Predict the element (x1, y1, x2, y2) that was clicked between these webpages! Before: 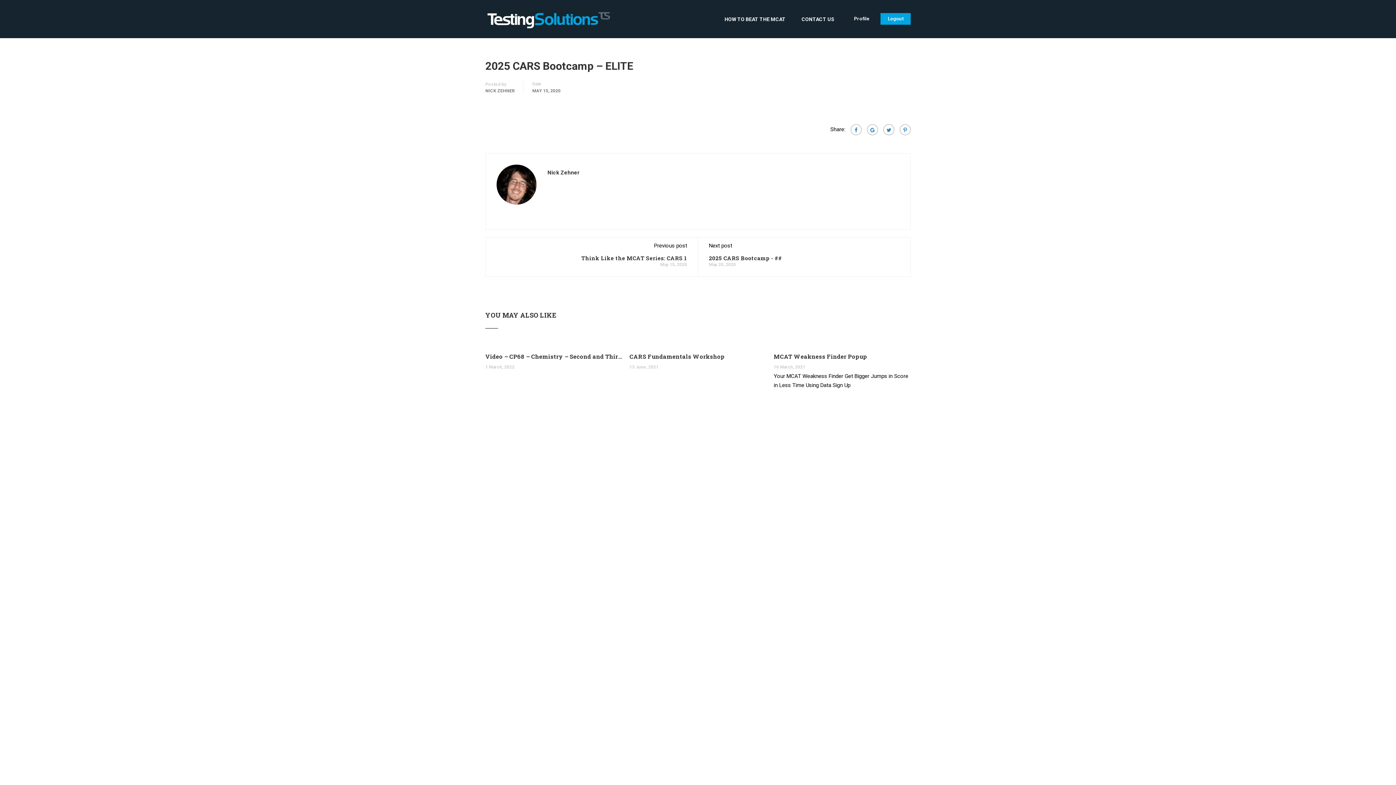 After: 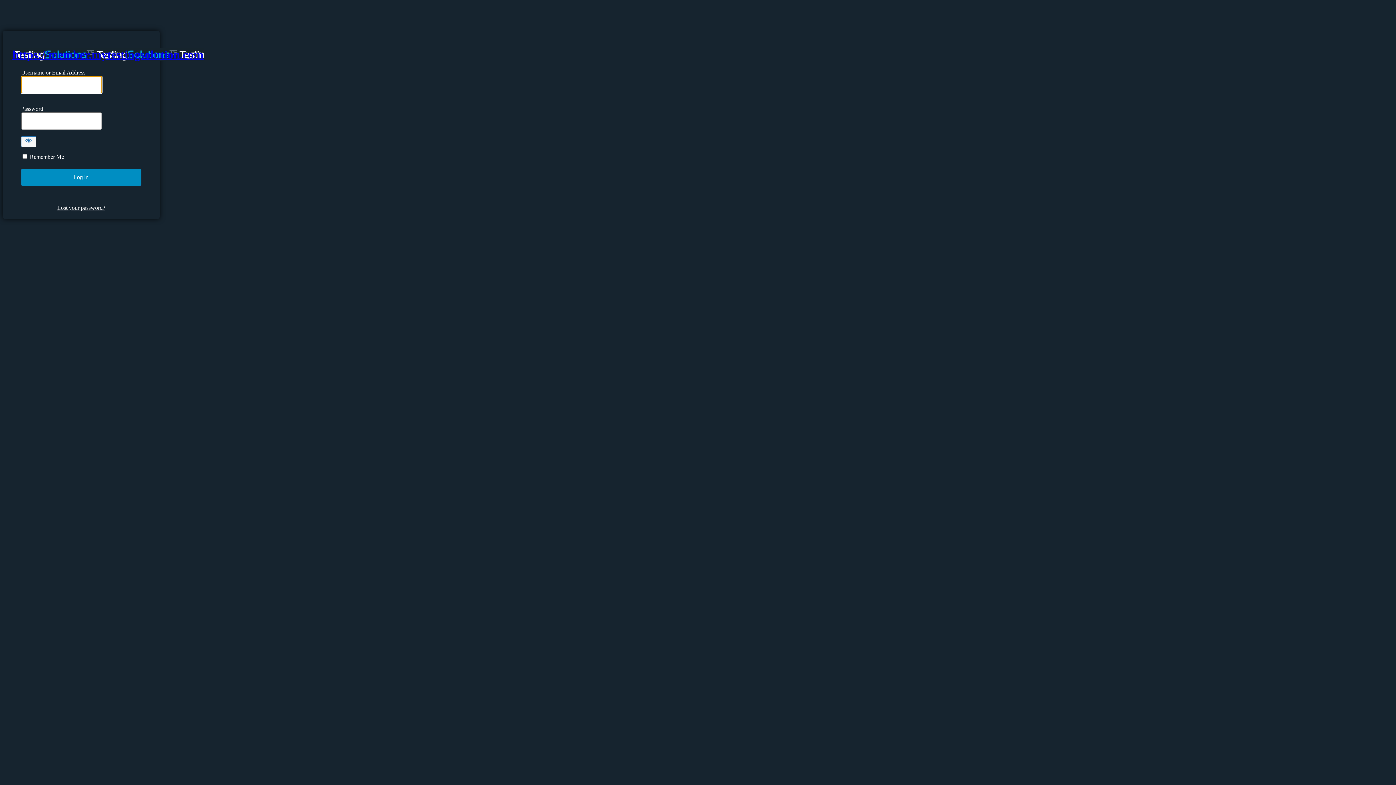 Action: bbox: (485, 9, 611, 36)